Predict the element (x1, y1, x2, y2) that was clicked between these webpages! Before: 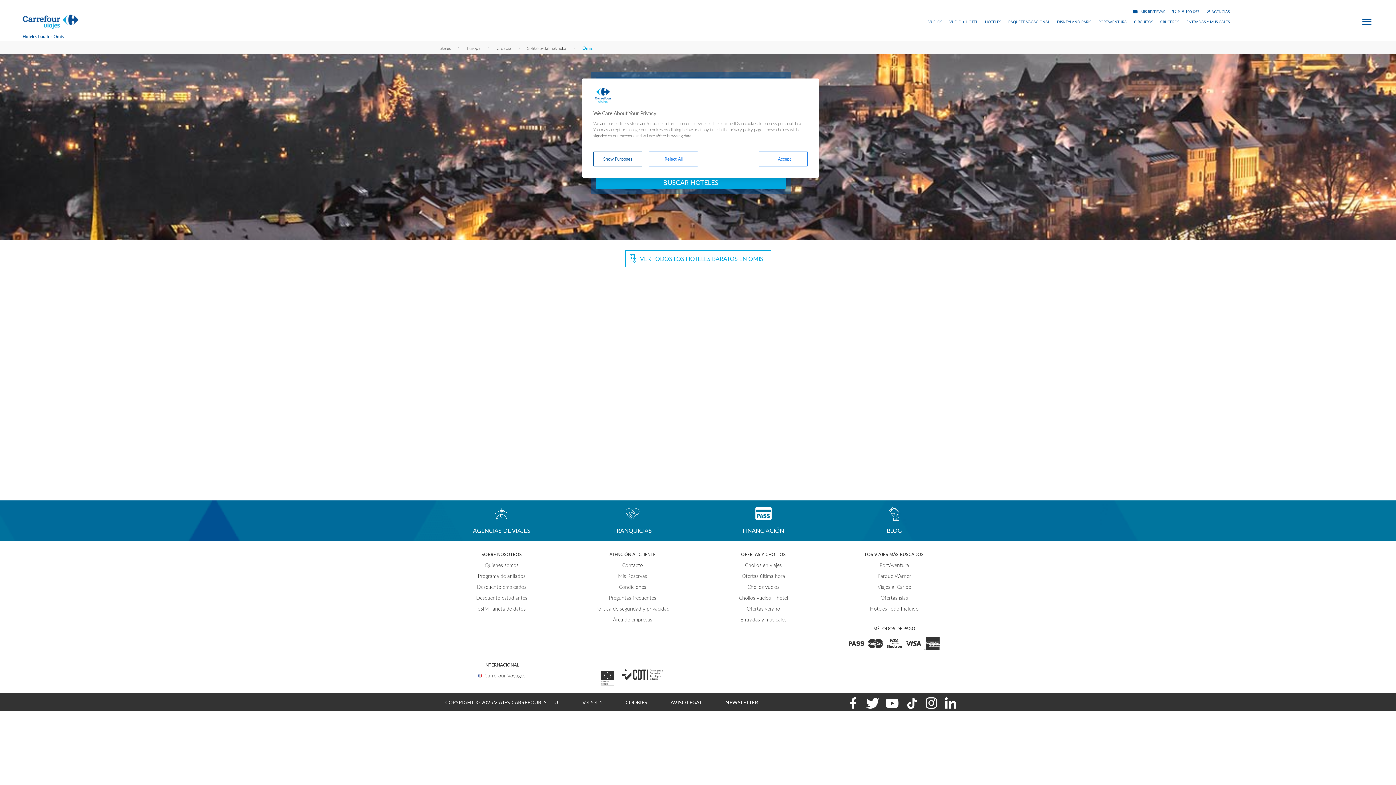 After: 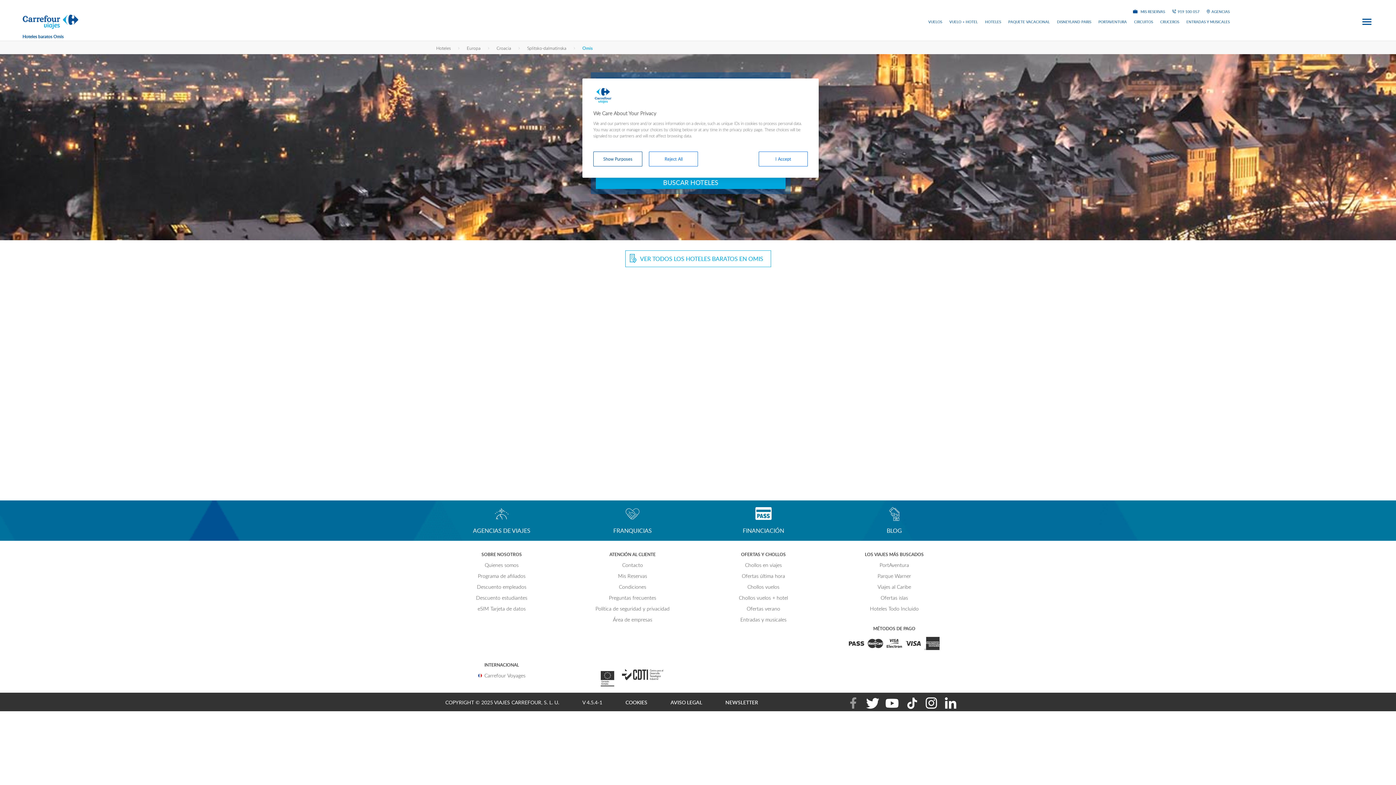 Action: bbox: (842, 689, 858, 714)